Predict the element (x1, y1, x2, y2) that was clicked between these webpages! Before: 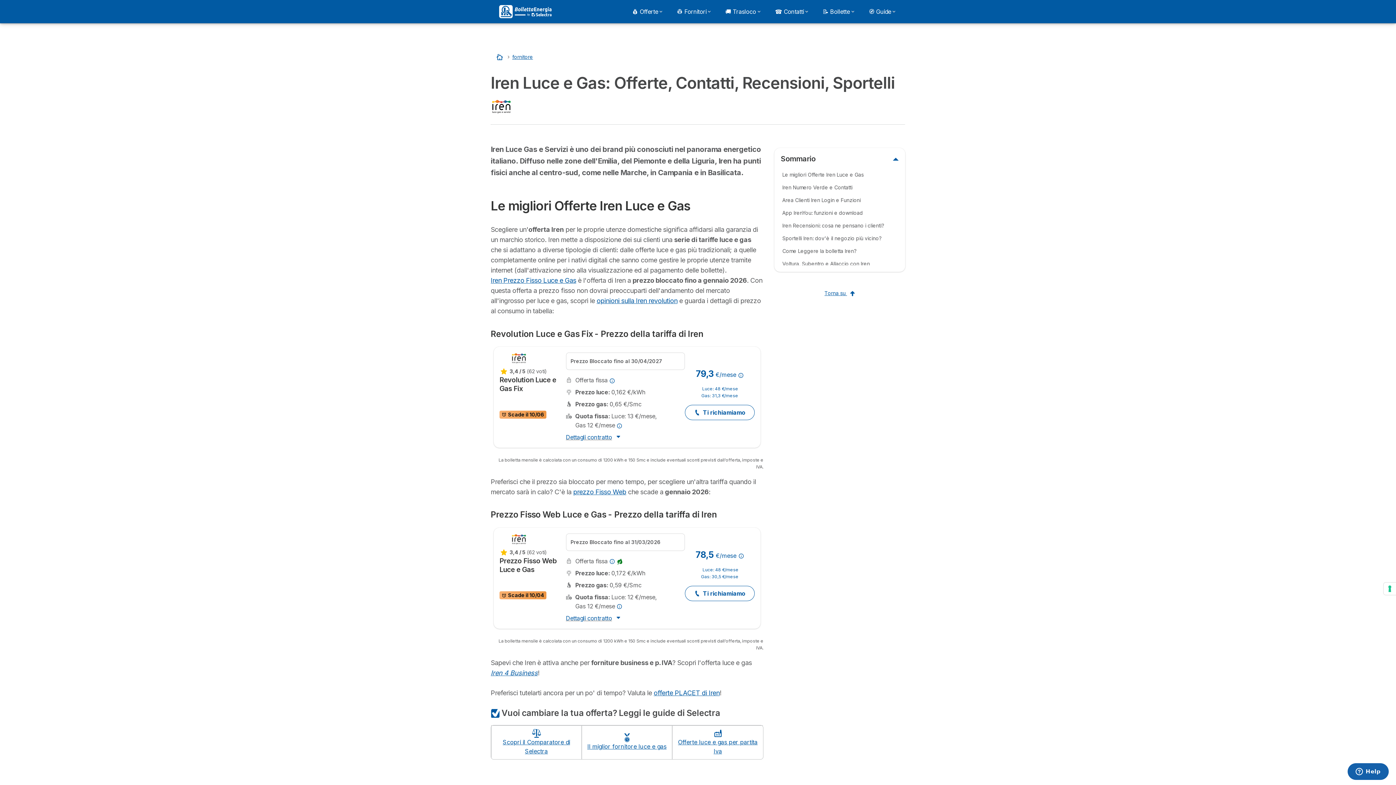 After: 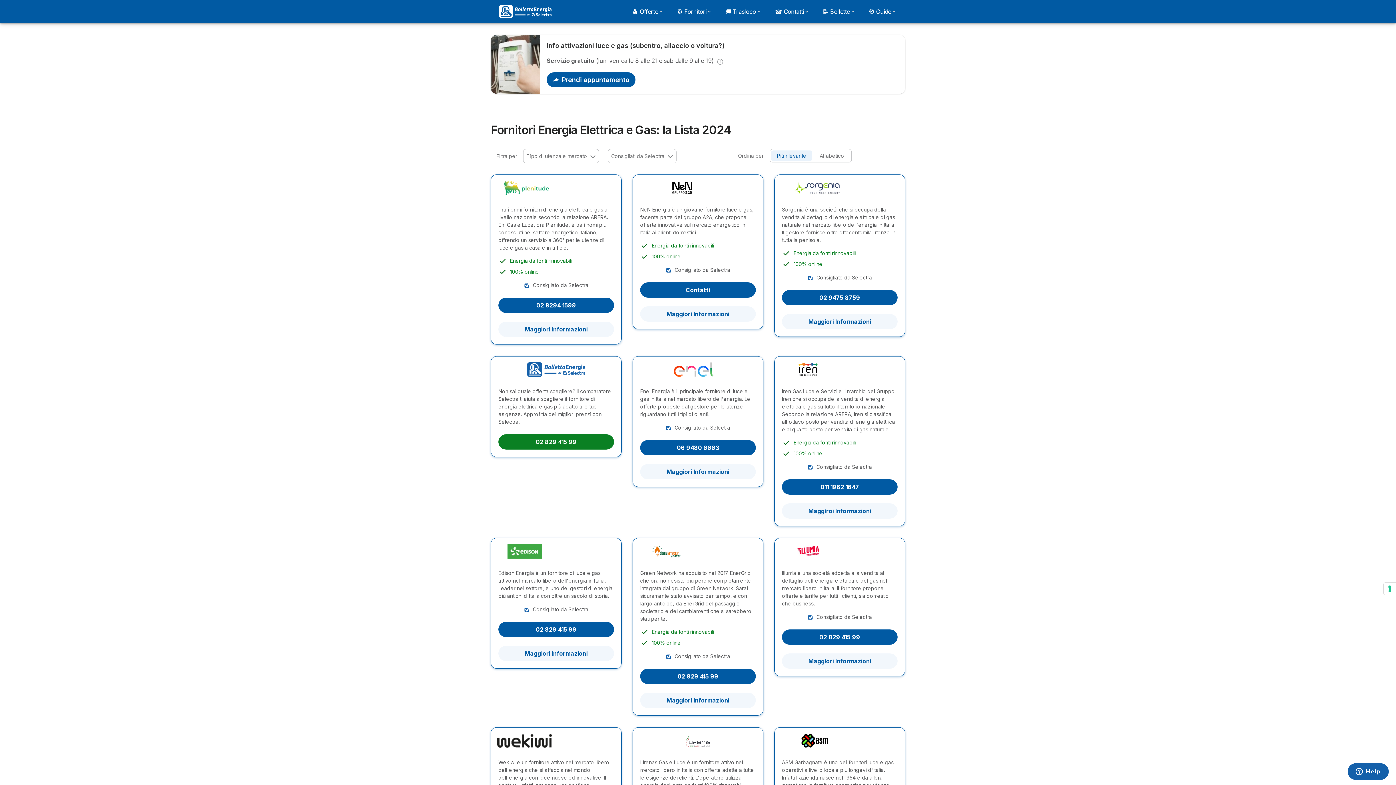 Action: bbox: (512, 53, 533, 60) label: fornitore